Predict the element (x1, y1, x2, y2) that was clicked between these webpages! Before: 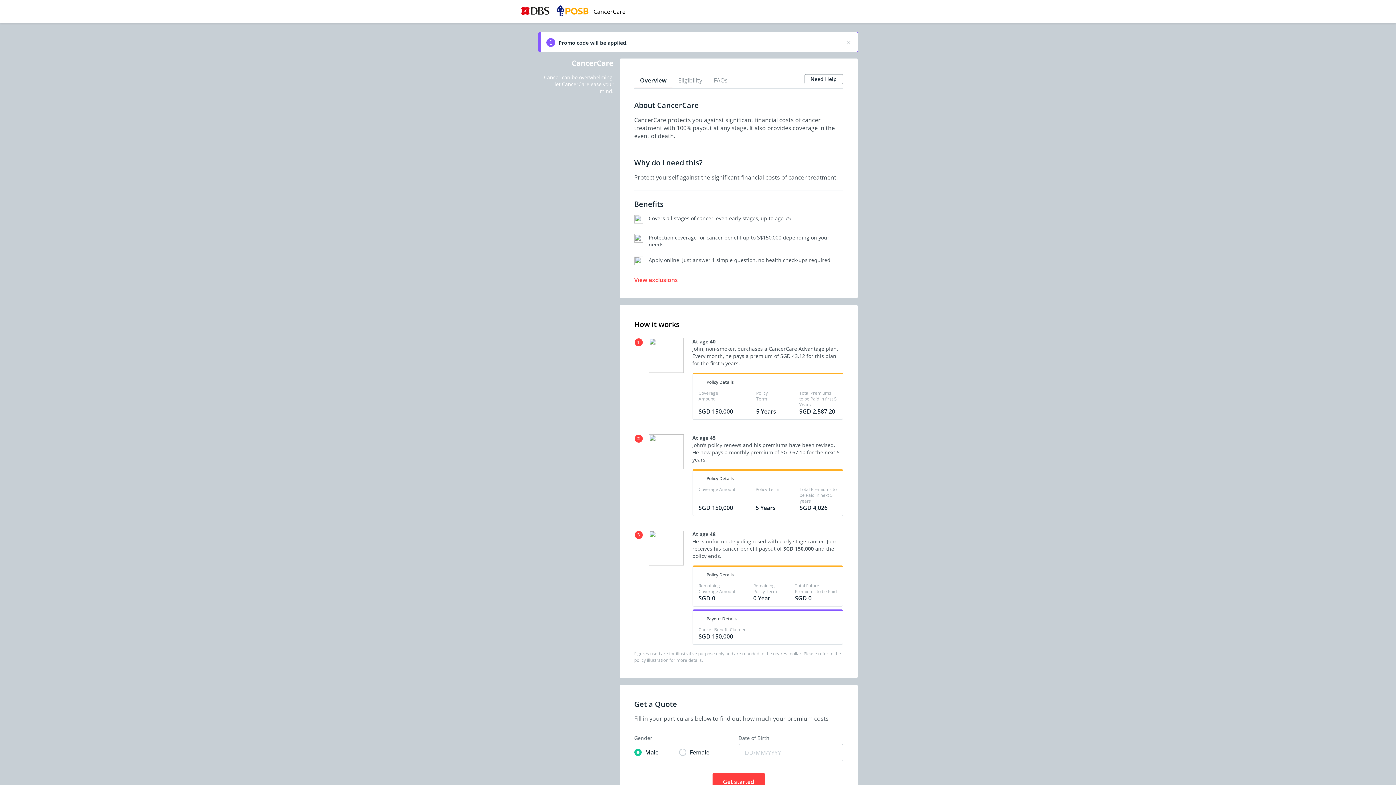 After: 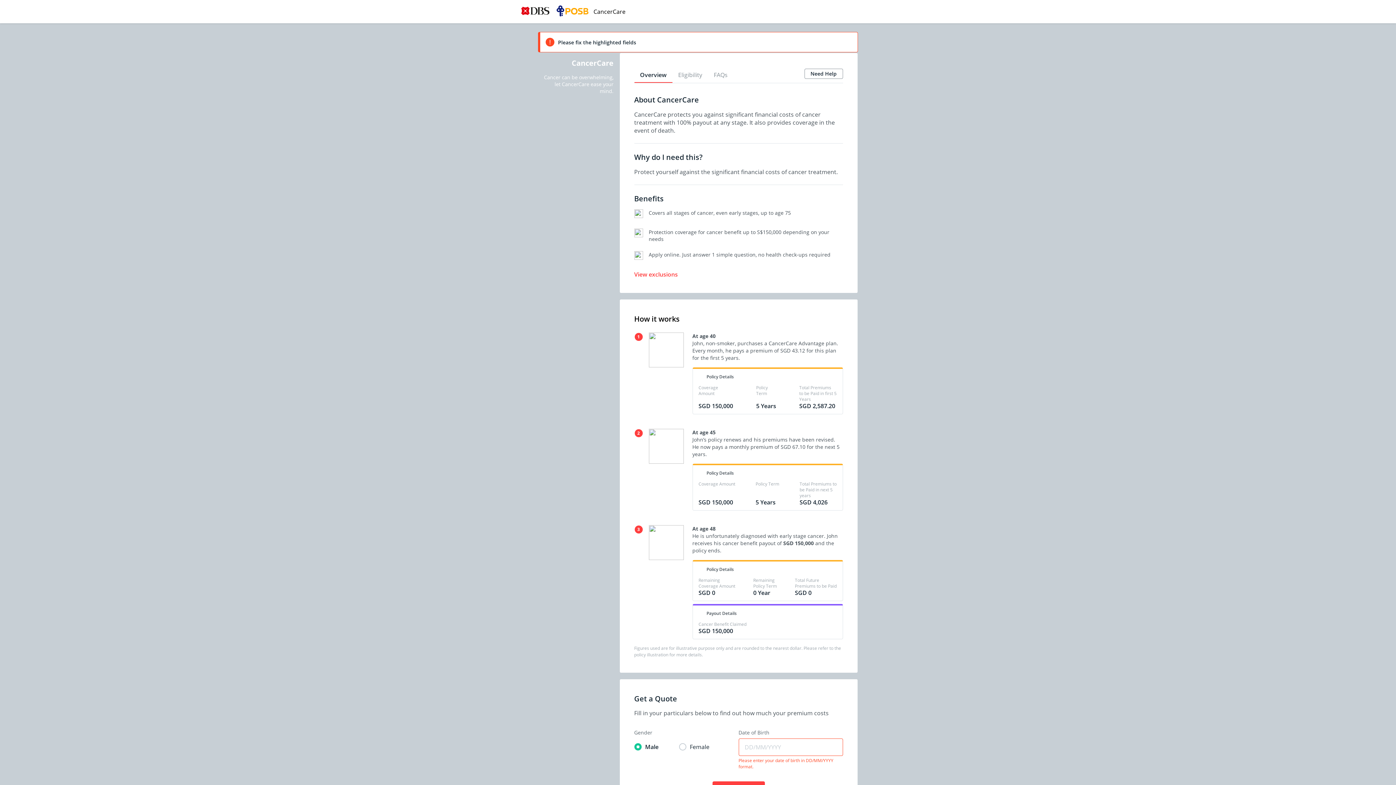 Action: label: Get started bbox: (712, 773, 764, 790)